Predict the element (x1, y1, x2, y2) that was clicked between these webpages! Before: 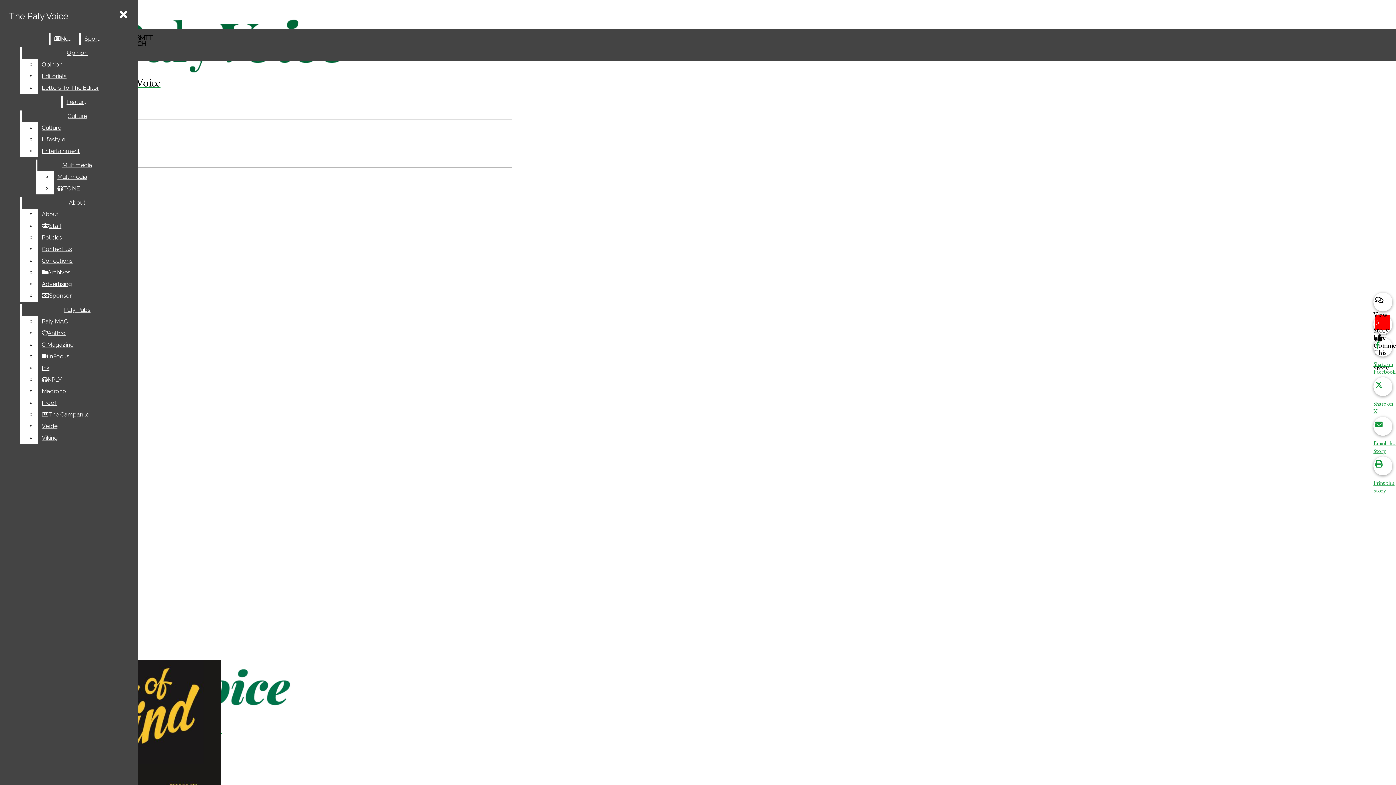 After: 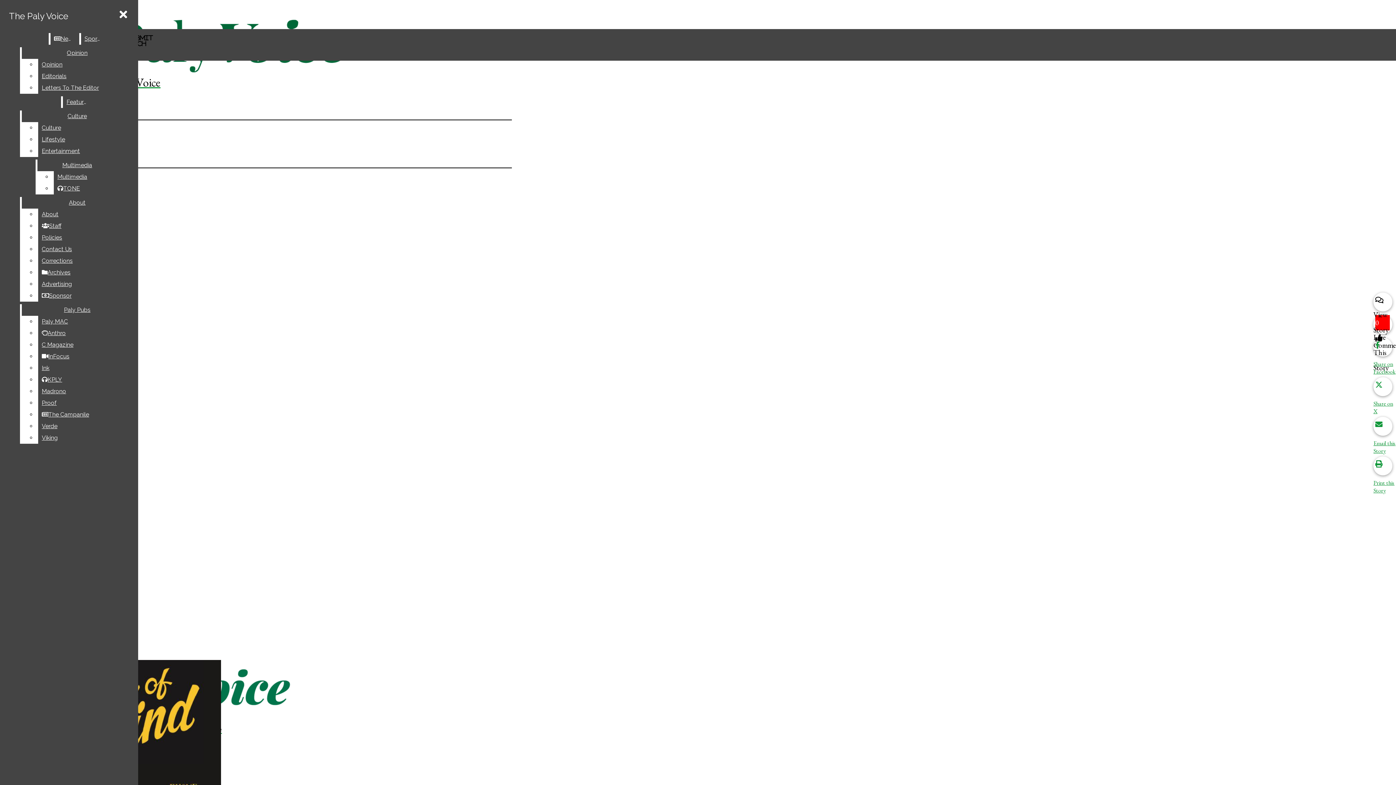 Action: bbox: (38, 432, 132, 444) label: Viking